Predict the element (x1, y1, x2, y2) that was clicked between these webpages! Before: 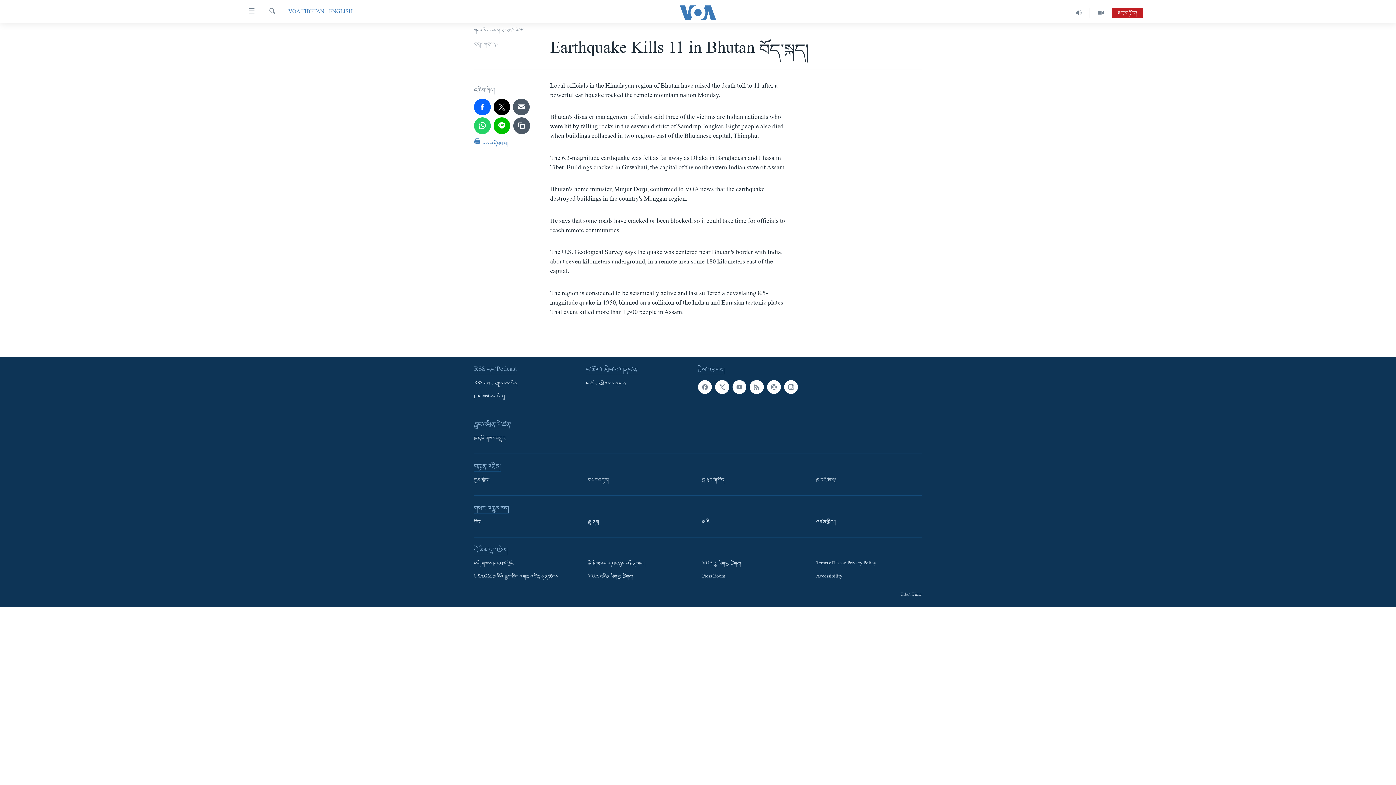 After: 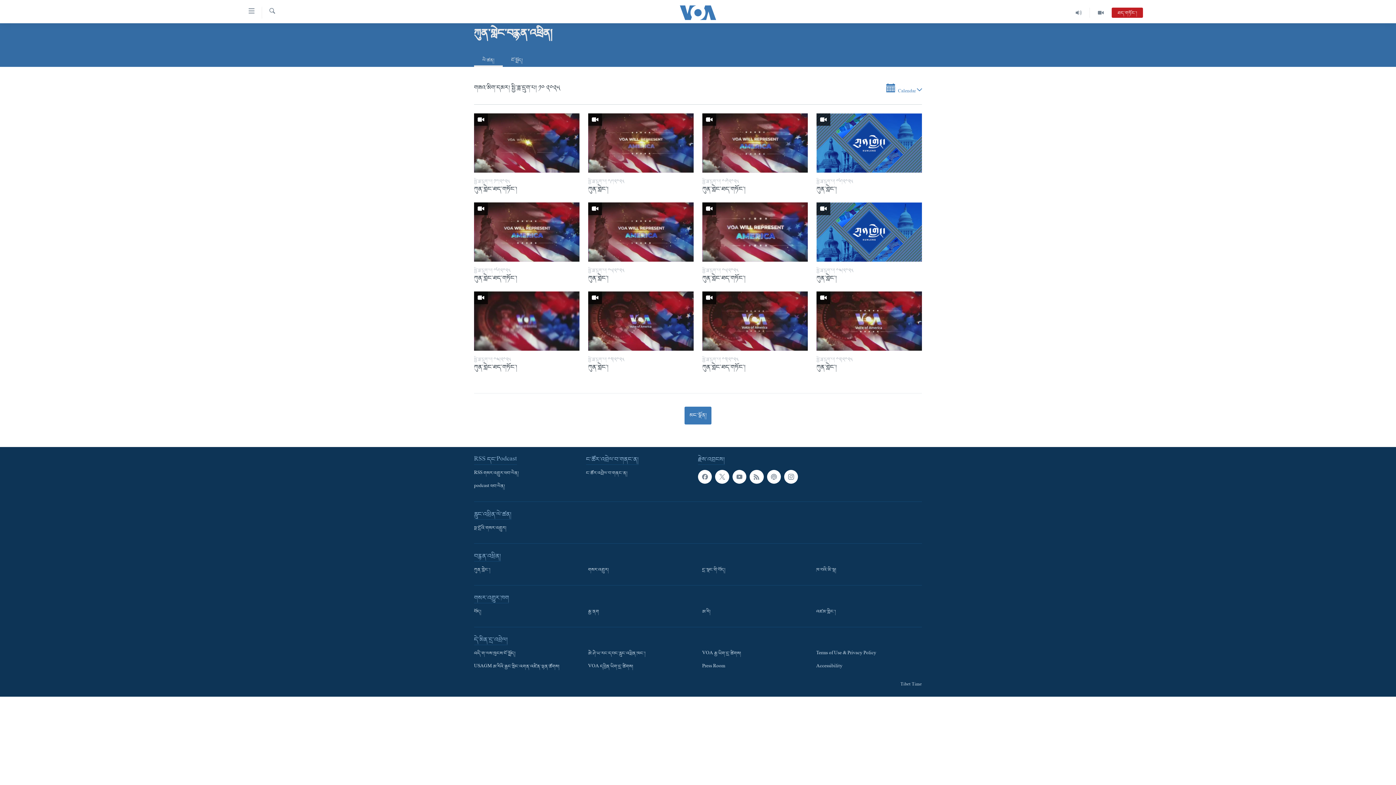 Action: bbox: (1090, 7, 1112, 17)